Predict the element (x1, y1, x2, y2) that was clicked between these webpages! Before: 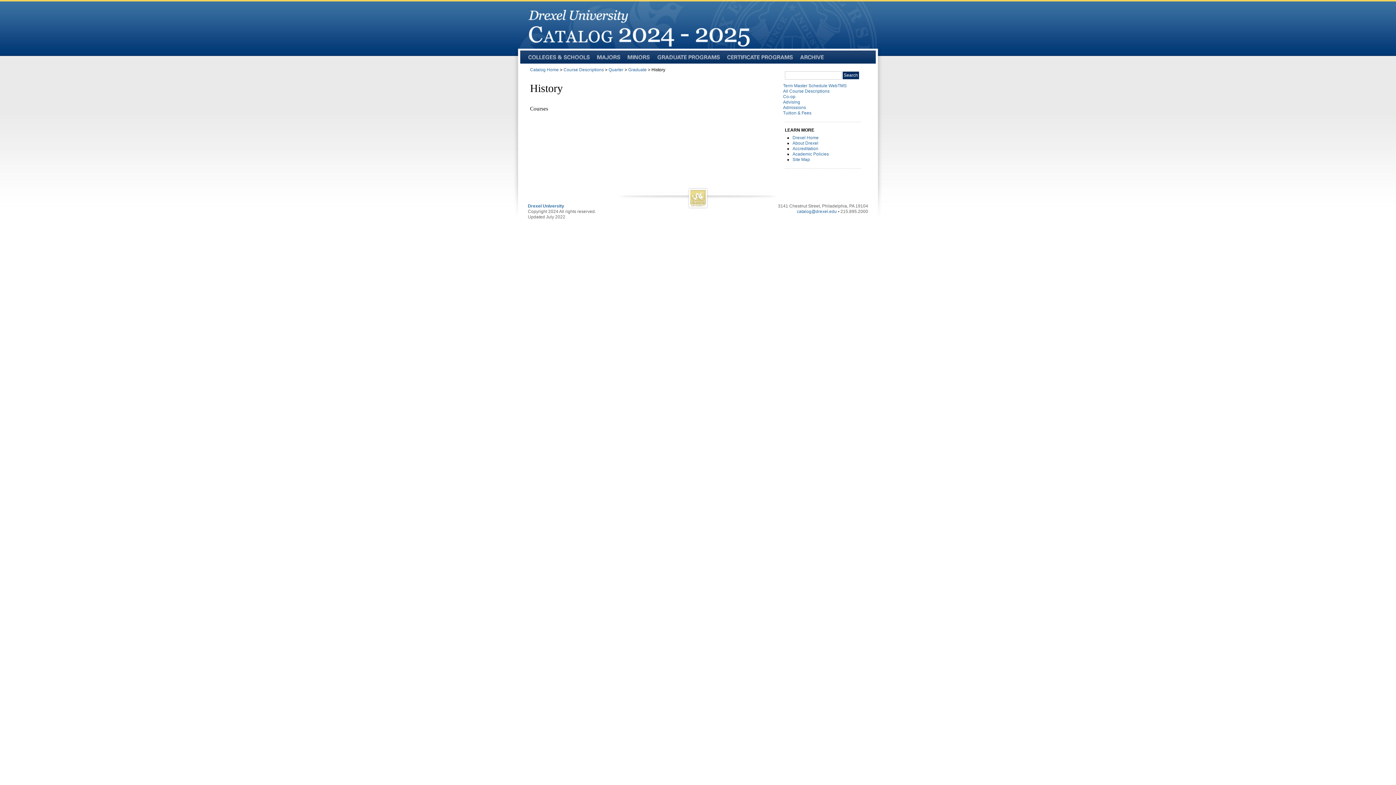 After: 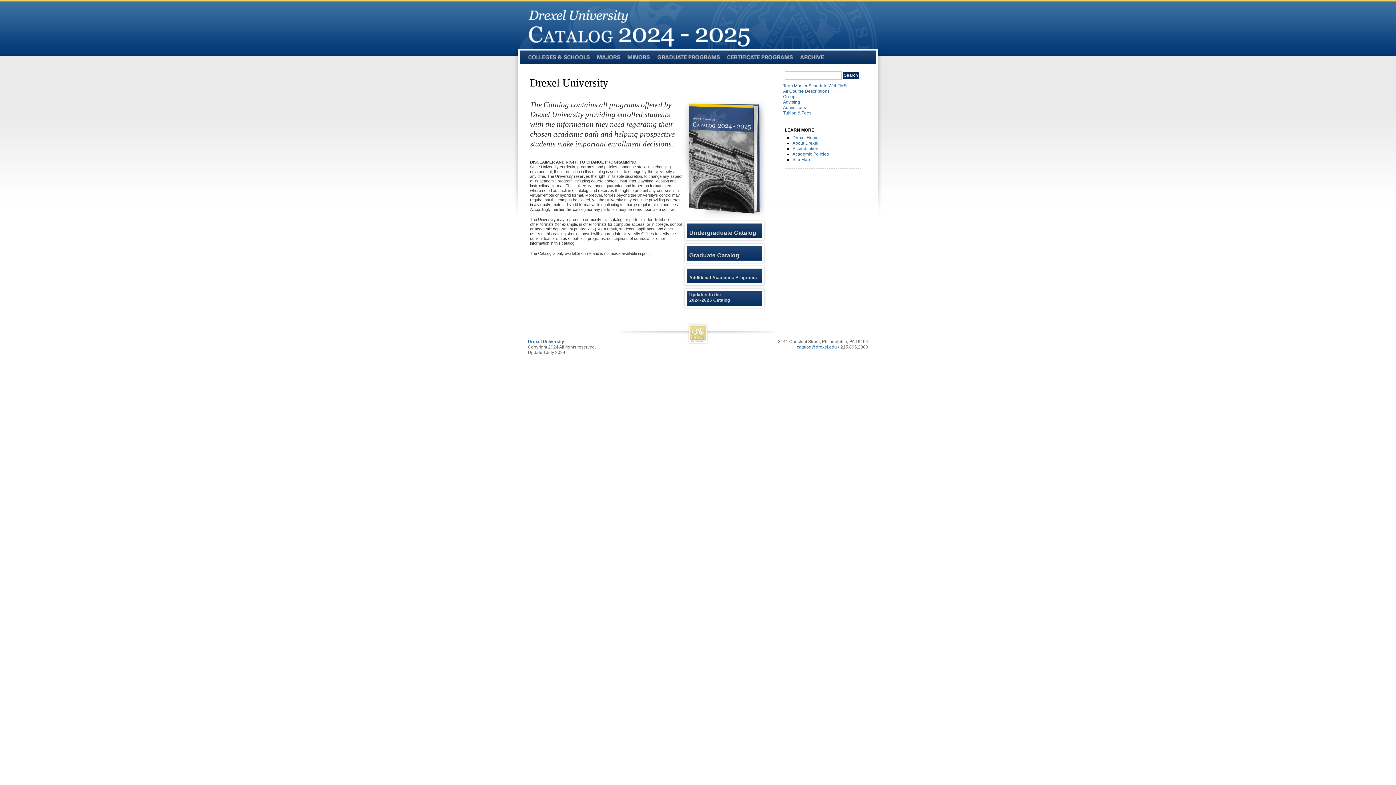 Action: label: Drexel University bbox: (528, 203, 564, 208)